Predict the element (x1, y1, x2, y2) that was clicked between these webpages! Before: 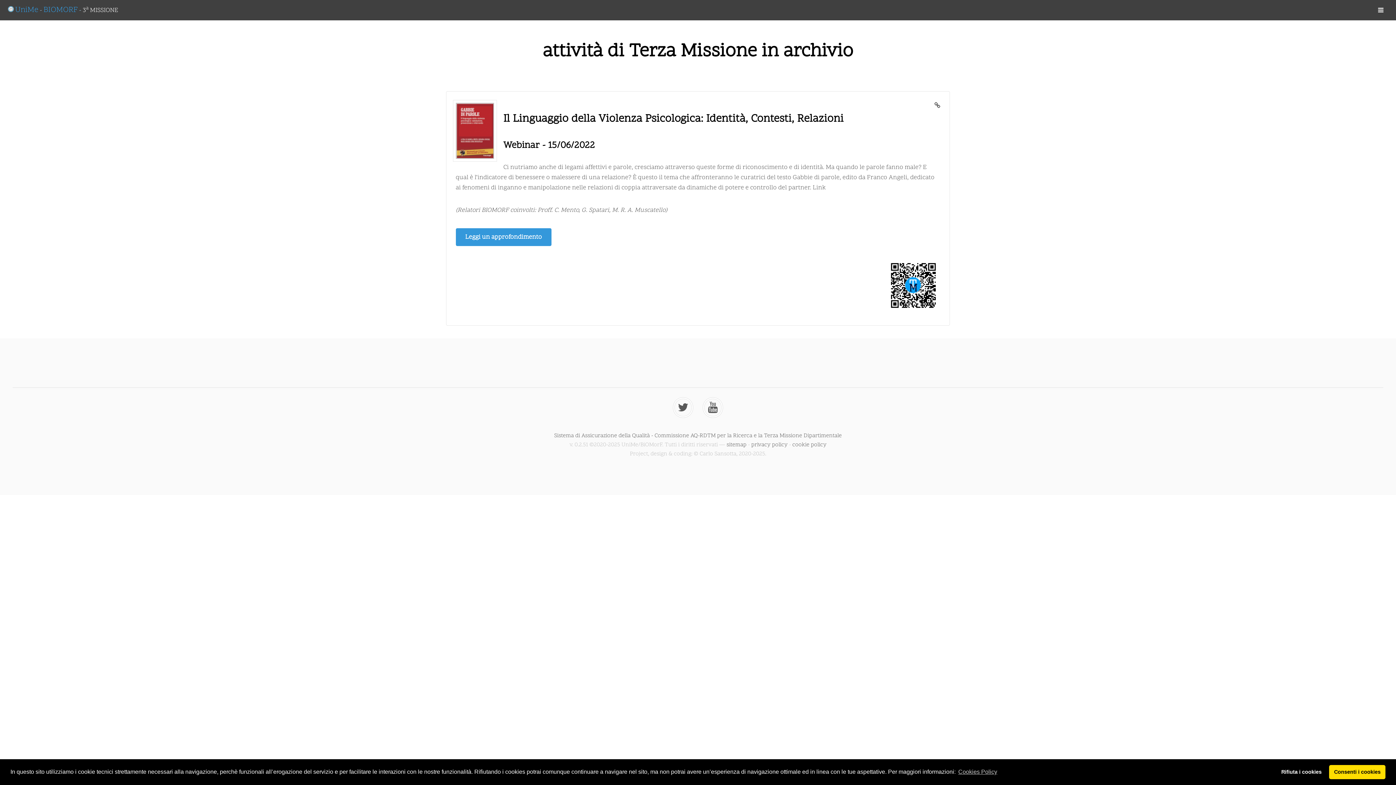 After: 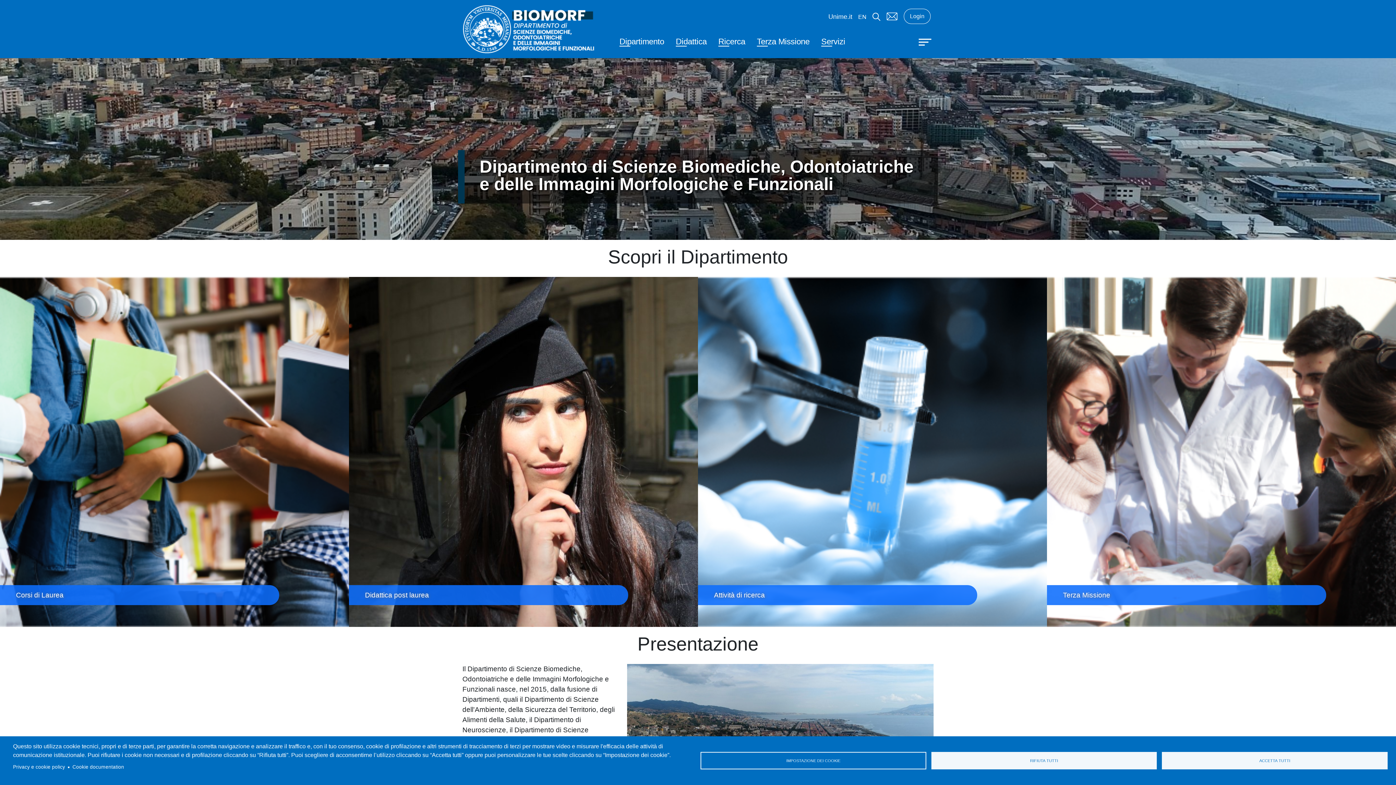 Action: label: BIOMORF bbox: (43, 4, 77, 15)